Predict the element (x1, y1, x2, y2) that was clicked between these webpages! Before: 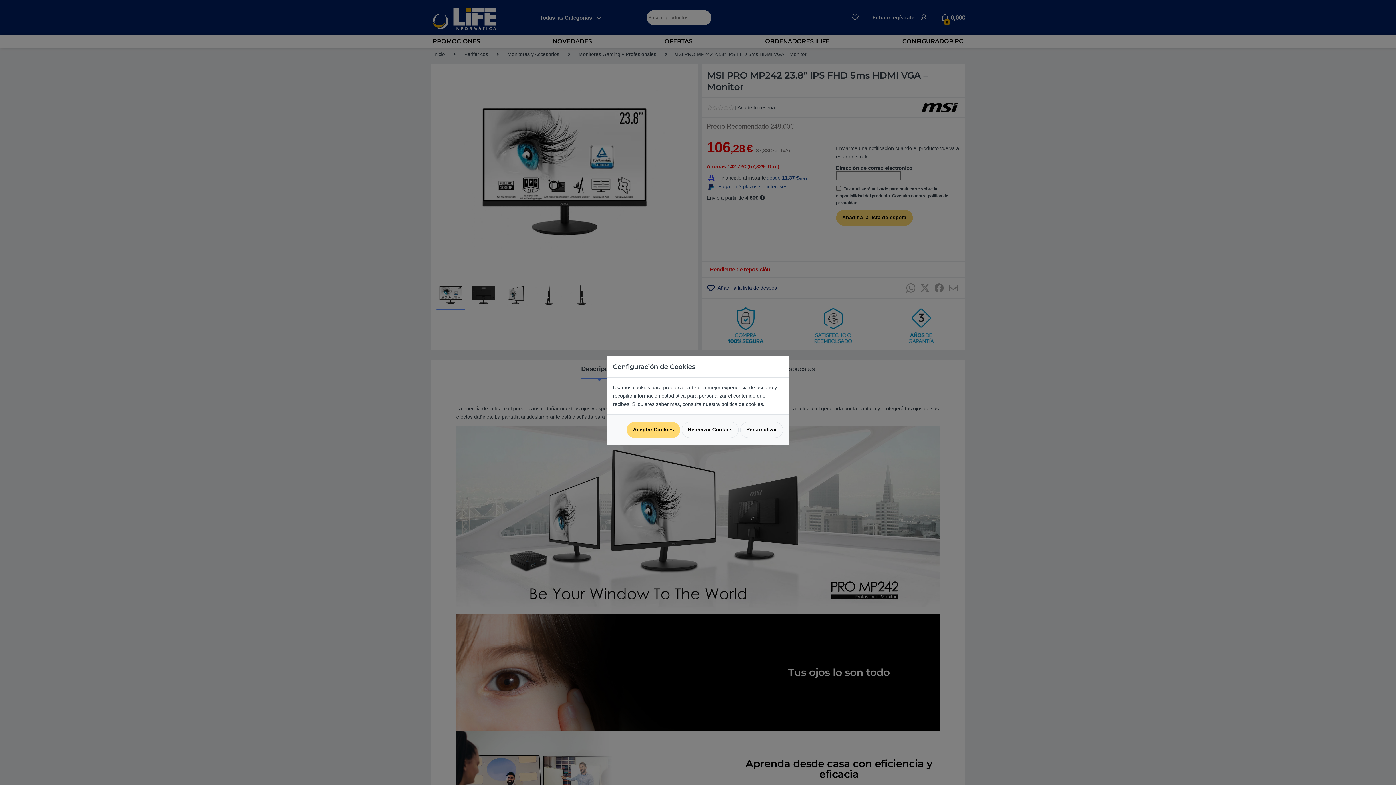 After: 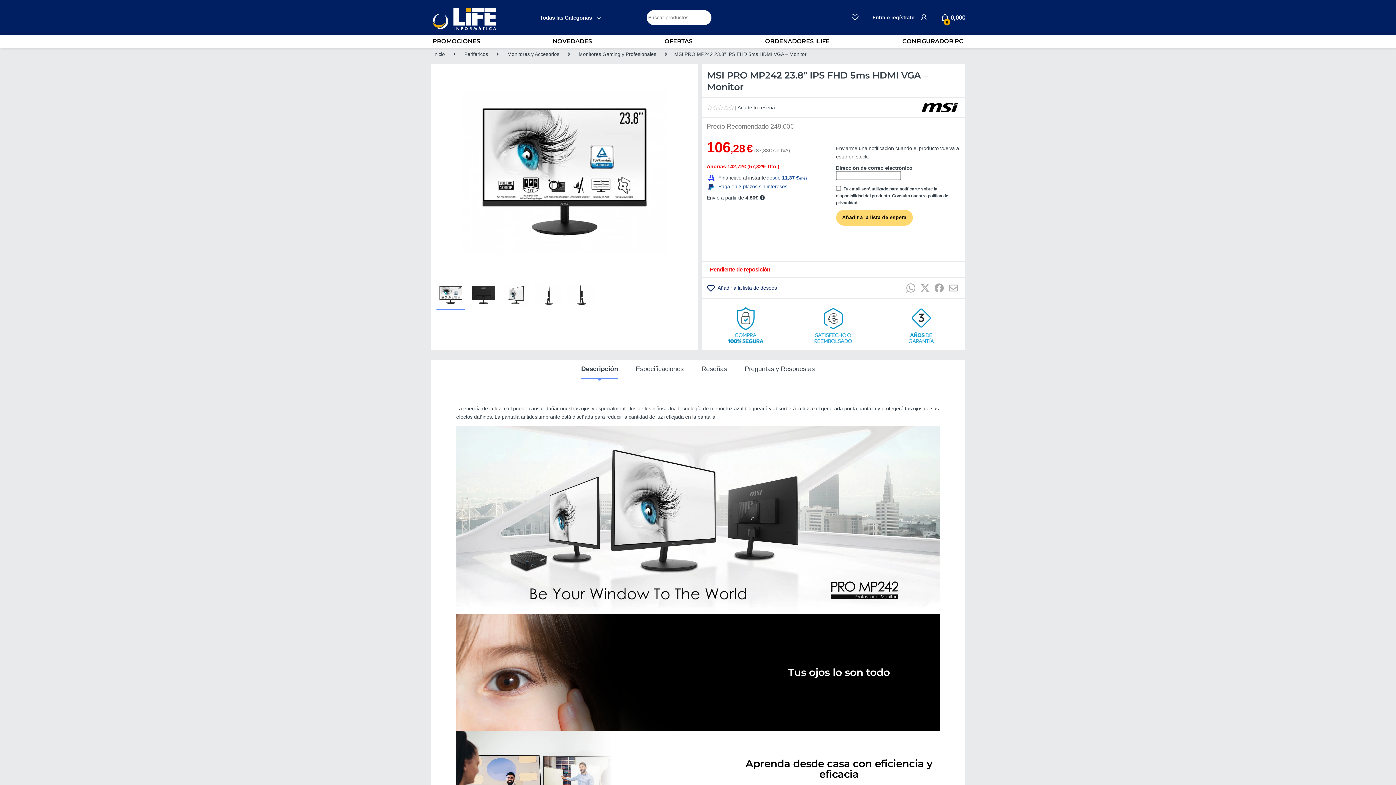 Action: label: Rechazar Cookies bbox: (681, 422, 738, 438)